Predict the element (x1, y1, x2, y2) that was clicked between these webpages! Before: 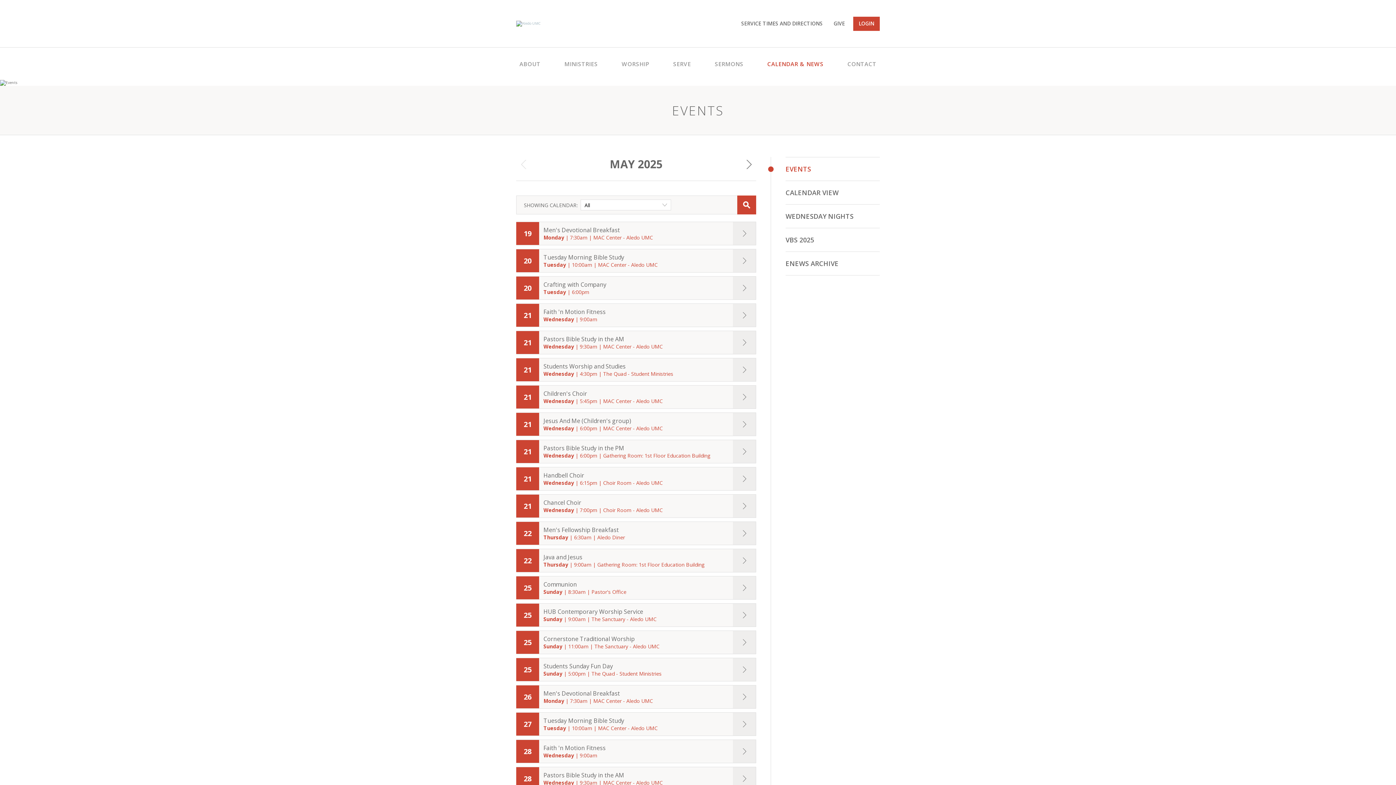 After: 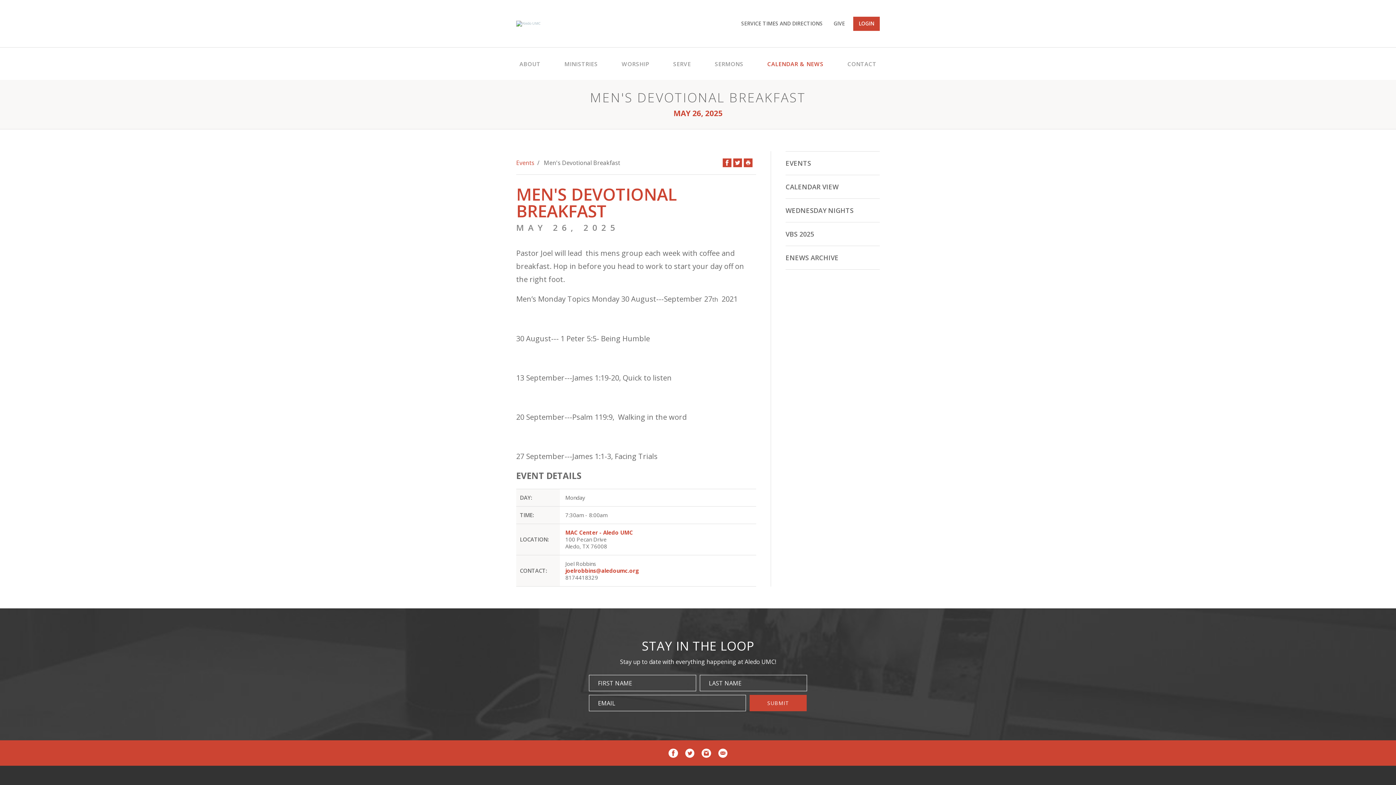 Action: label: 26
Details
Men's Devotional Breakfast
Monday | 7:30am | MAC Center - Aledo UMC bbox: (516, 685, 756, 709)